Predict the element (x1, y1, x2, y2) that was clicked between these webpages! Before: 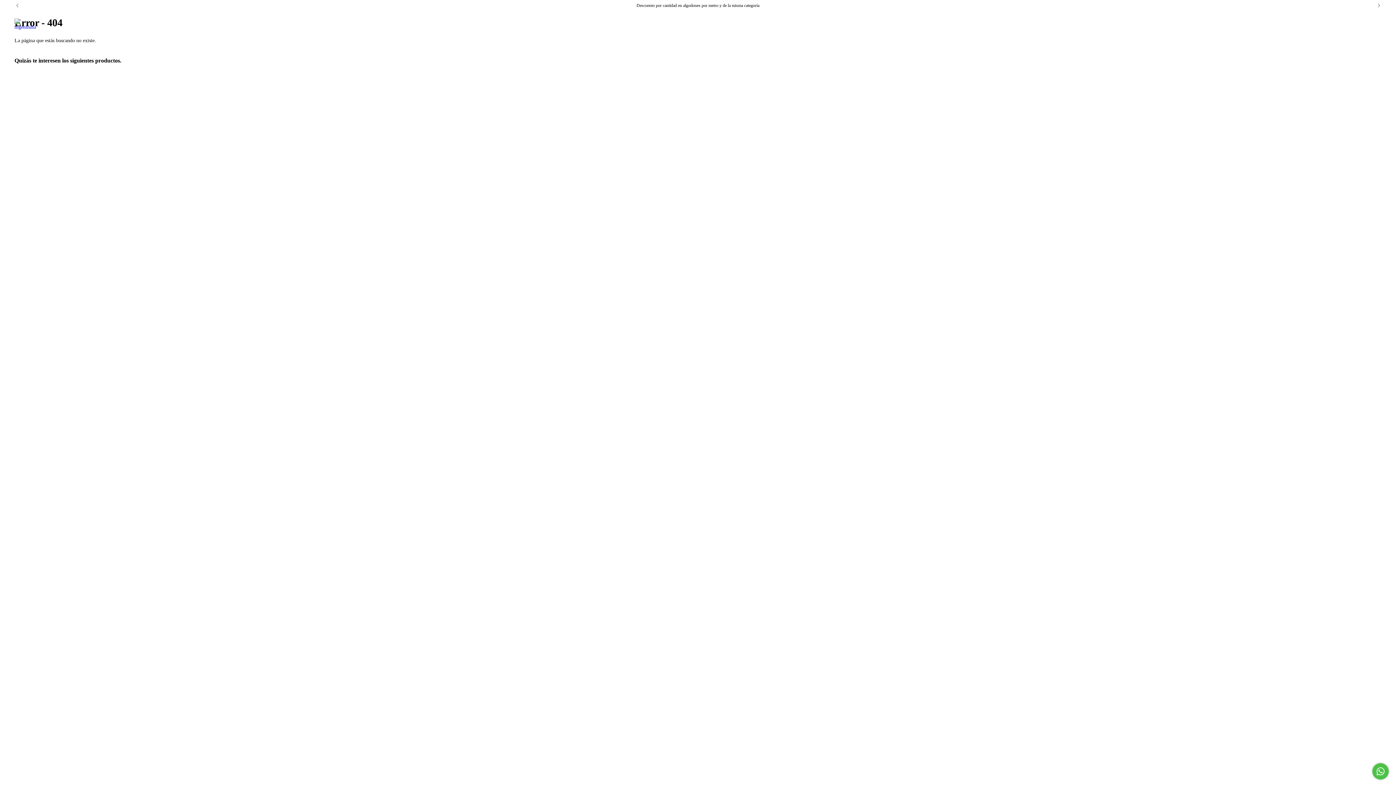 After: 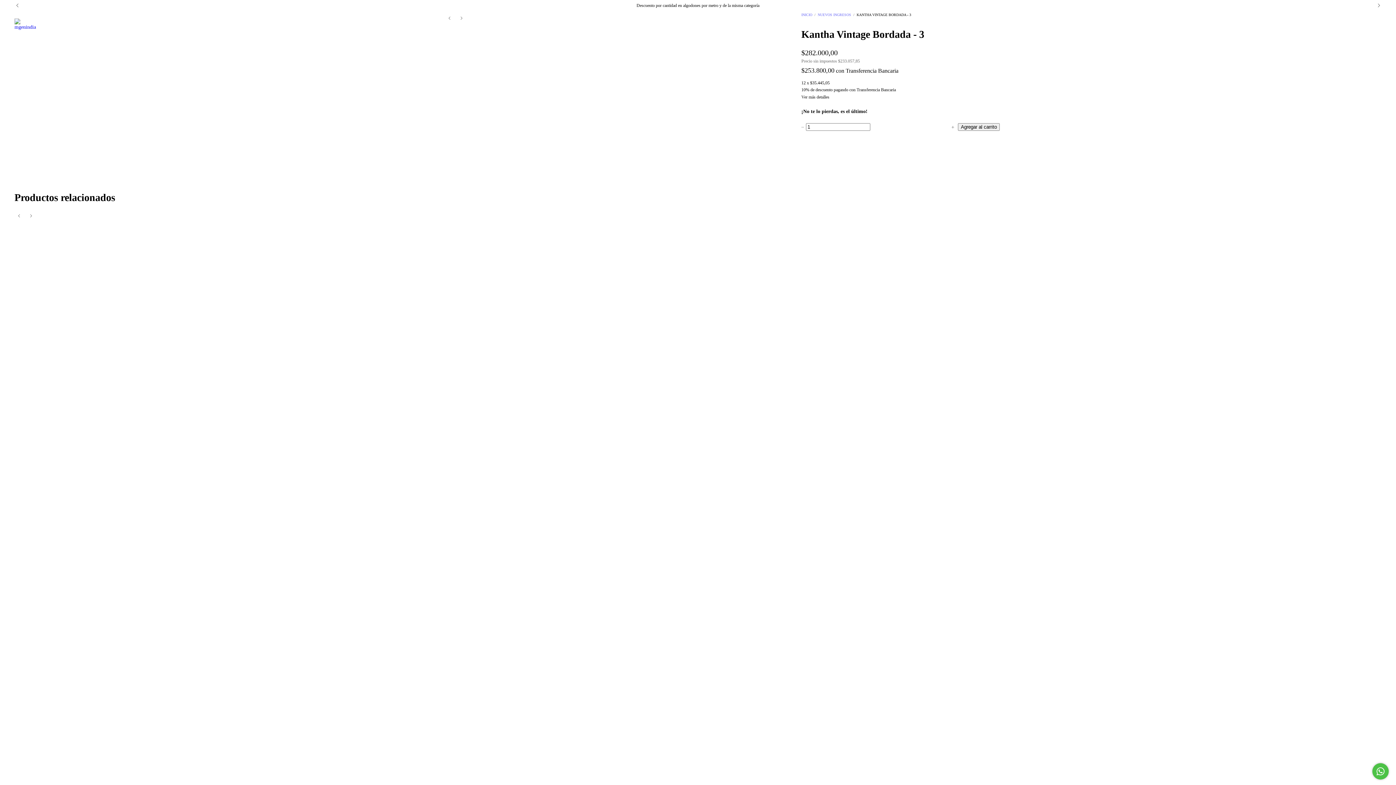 Action: label: Kantha Vintage Bordada - 3 bbox: (1057, 513, 1375, 531)